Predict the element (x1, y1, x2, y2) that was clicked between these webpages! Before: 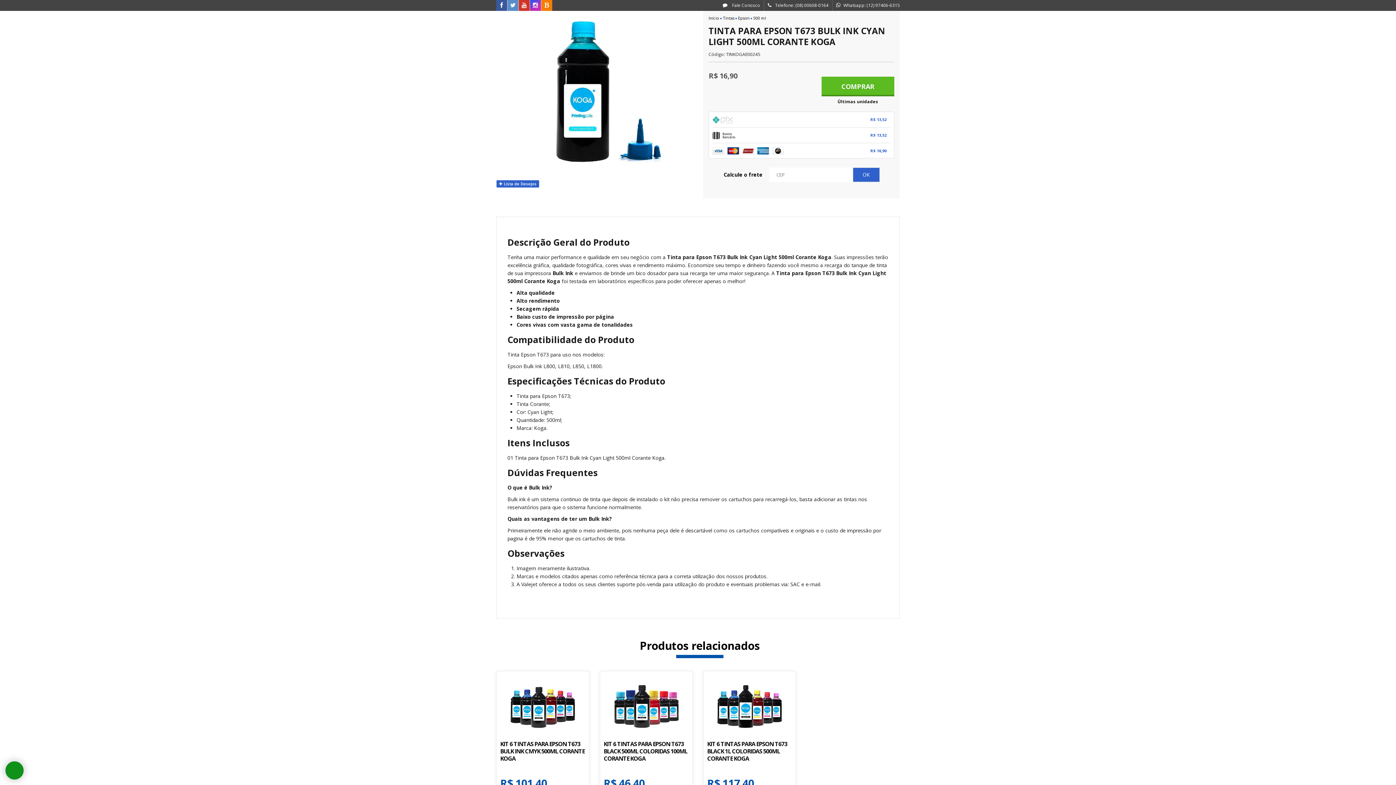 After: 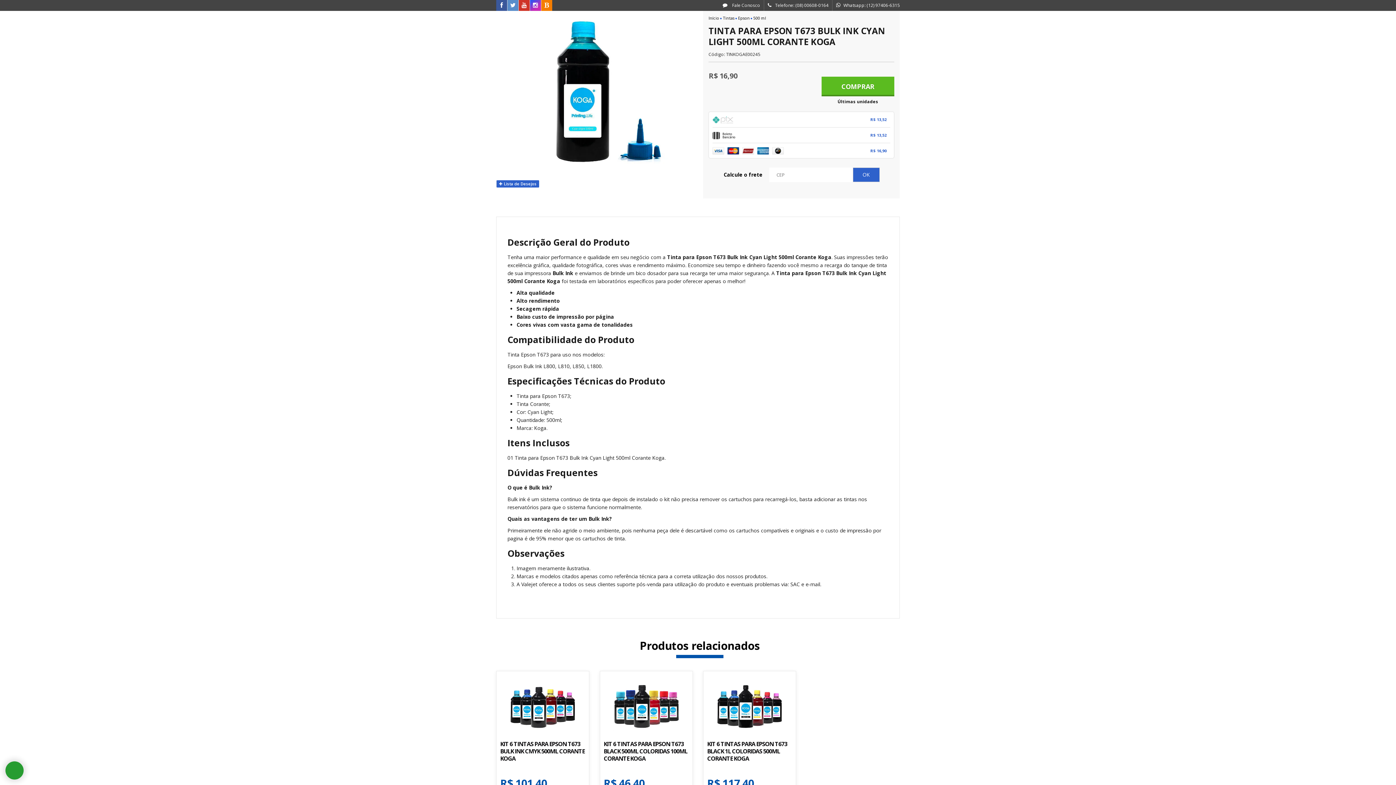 Action: bbox: (5, 761, 23, 780)